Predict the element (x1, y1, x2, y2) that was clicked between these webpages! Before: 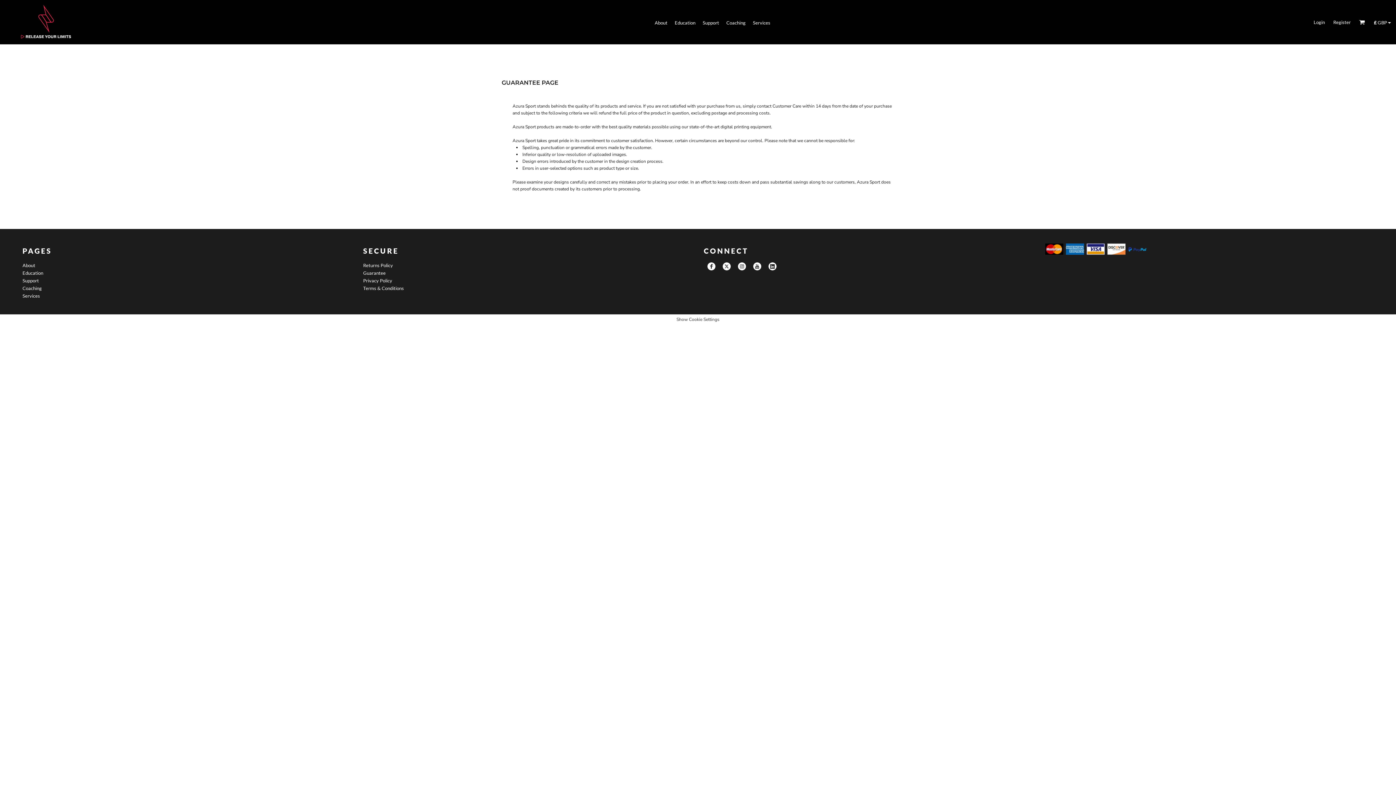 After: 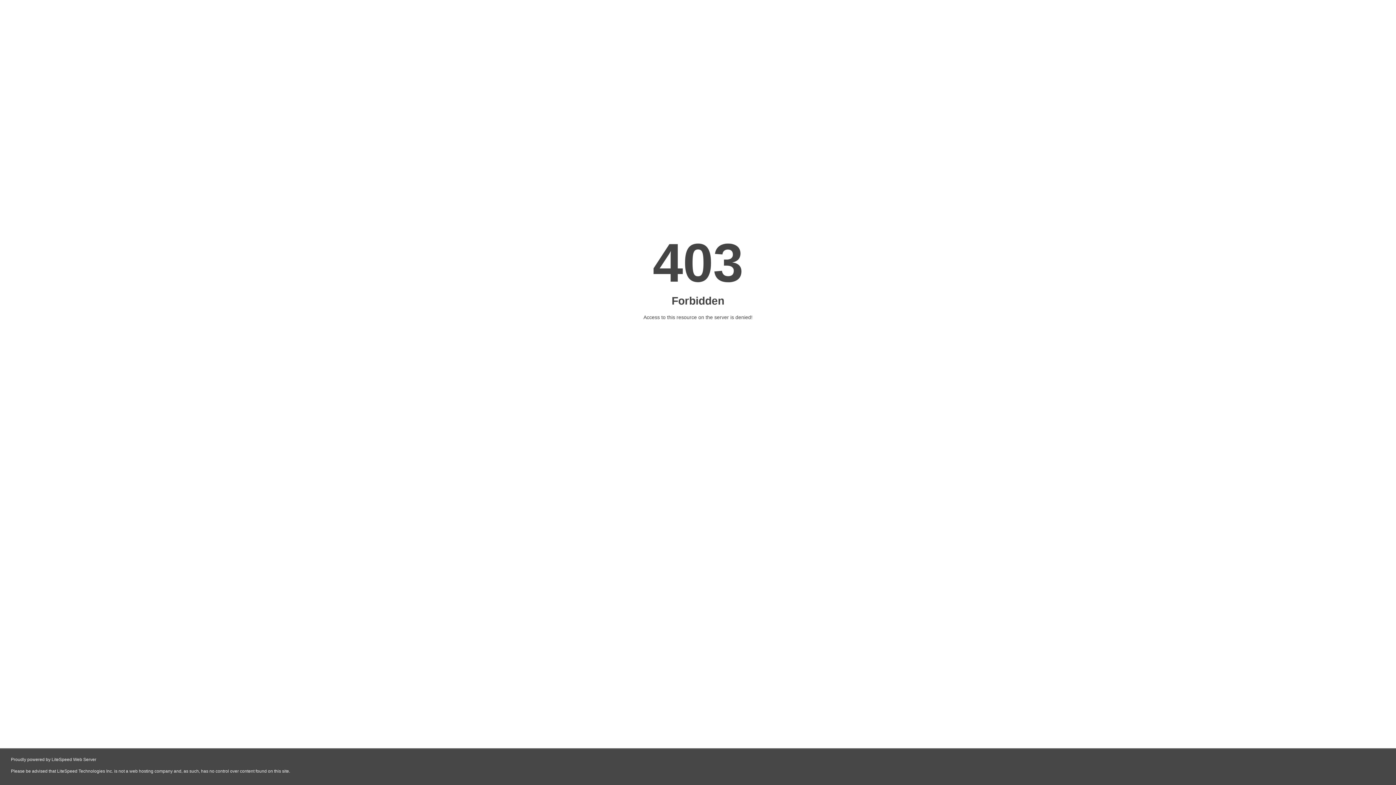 Action: label: Education bbox: (674, 19, 695, 25)